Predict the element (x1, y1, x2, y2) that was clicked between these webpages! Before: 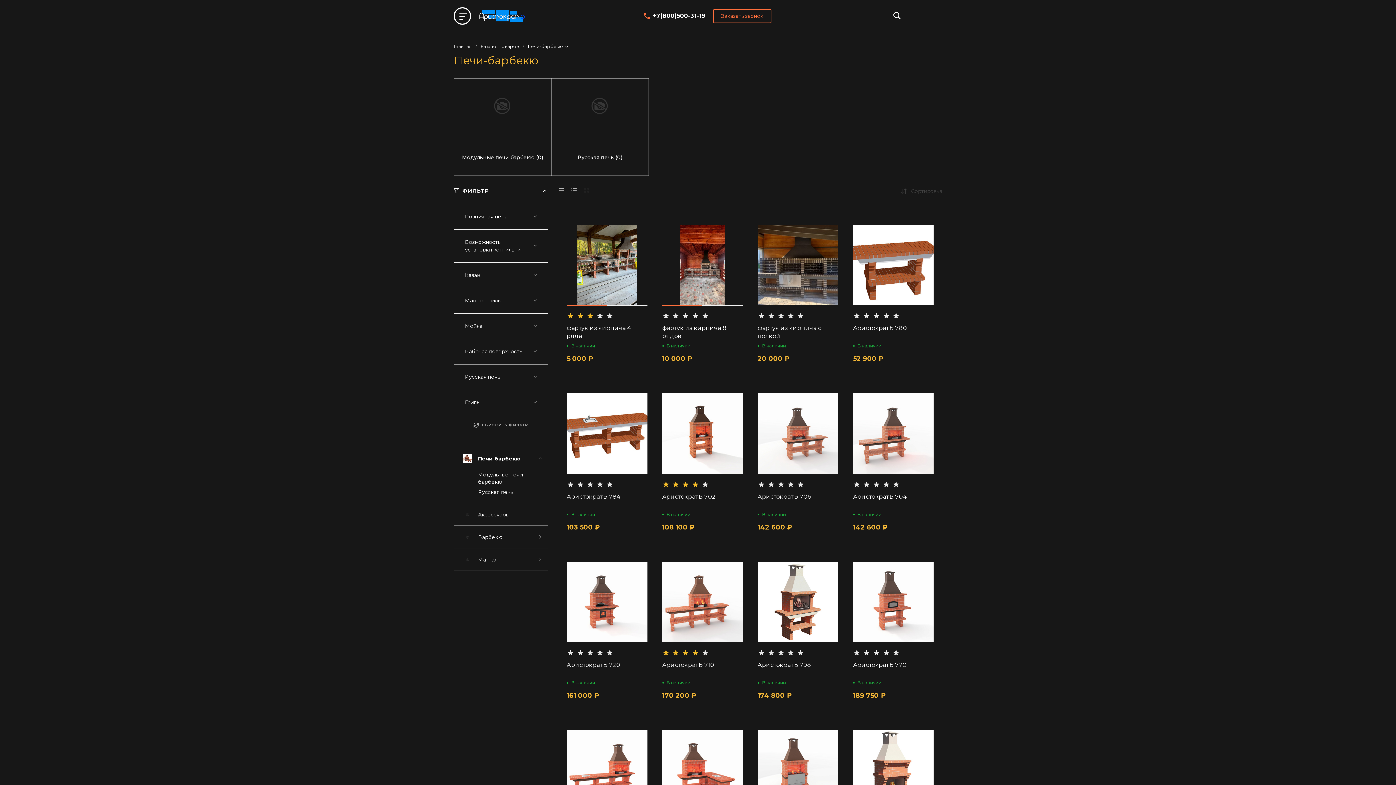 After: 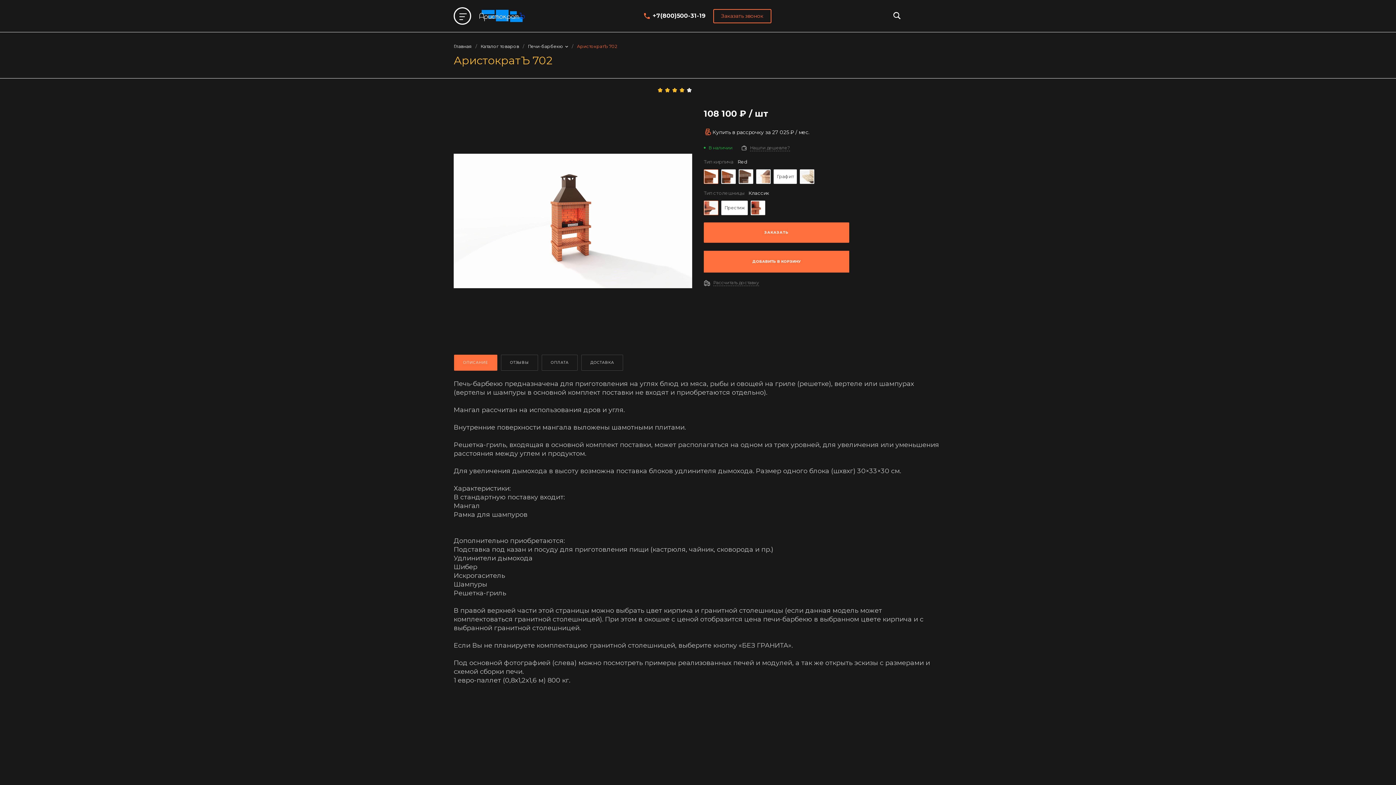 Action: bbox: (662, 393, 742, 474)